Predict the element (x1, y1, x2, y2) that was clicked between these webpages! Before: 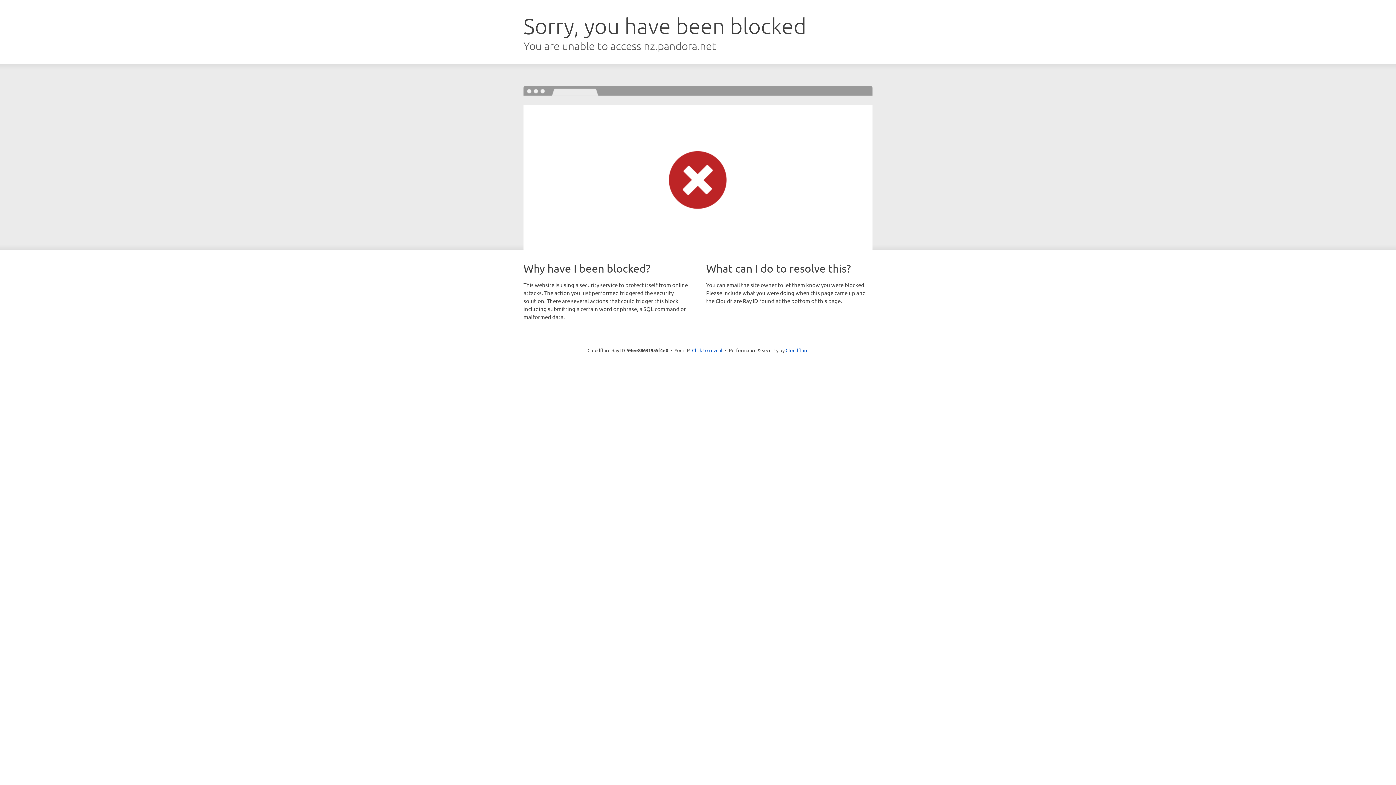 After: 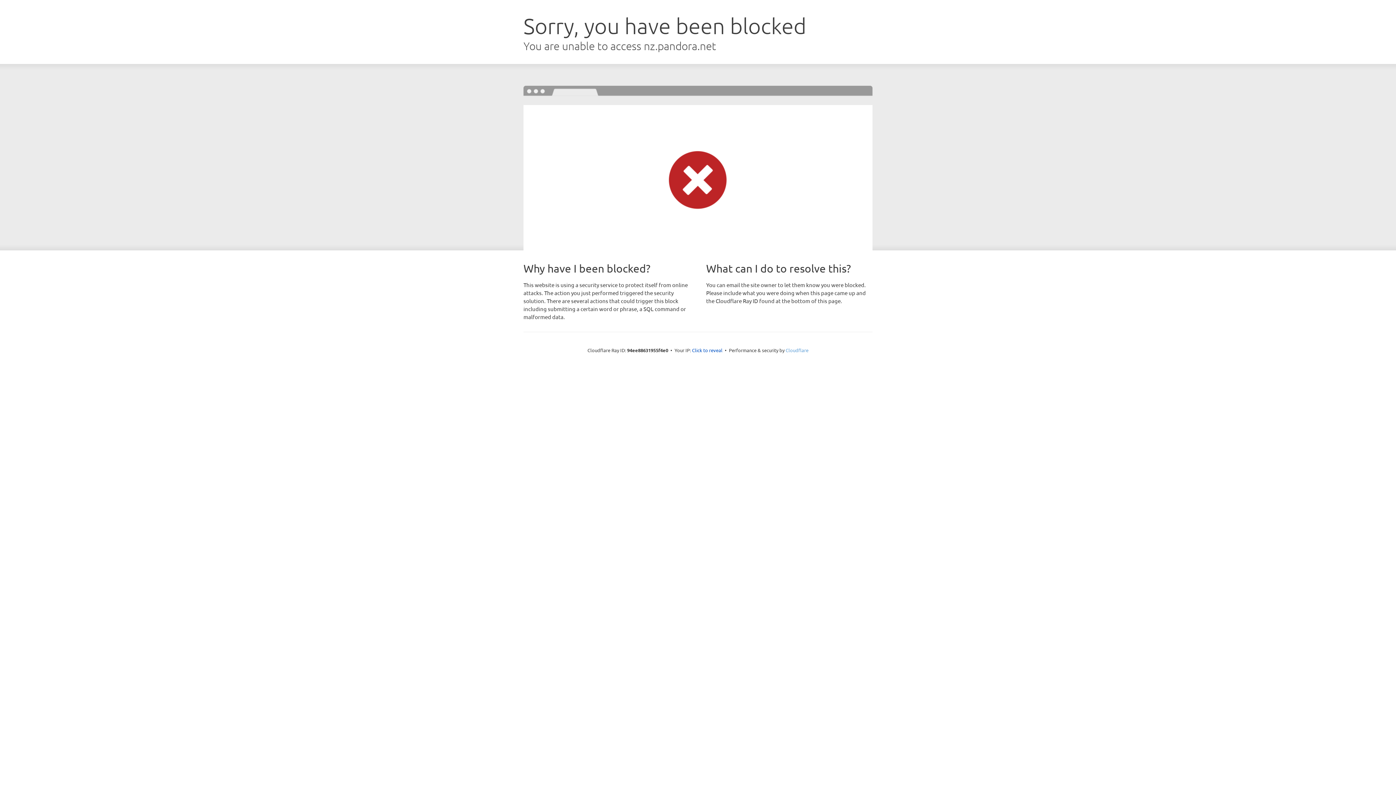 Action: bbox: (785, 347, 808, 353) label: Cloudflare